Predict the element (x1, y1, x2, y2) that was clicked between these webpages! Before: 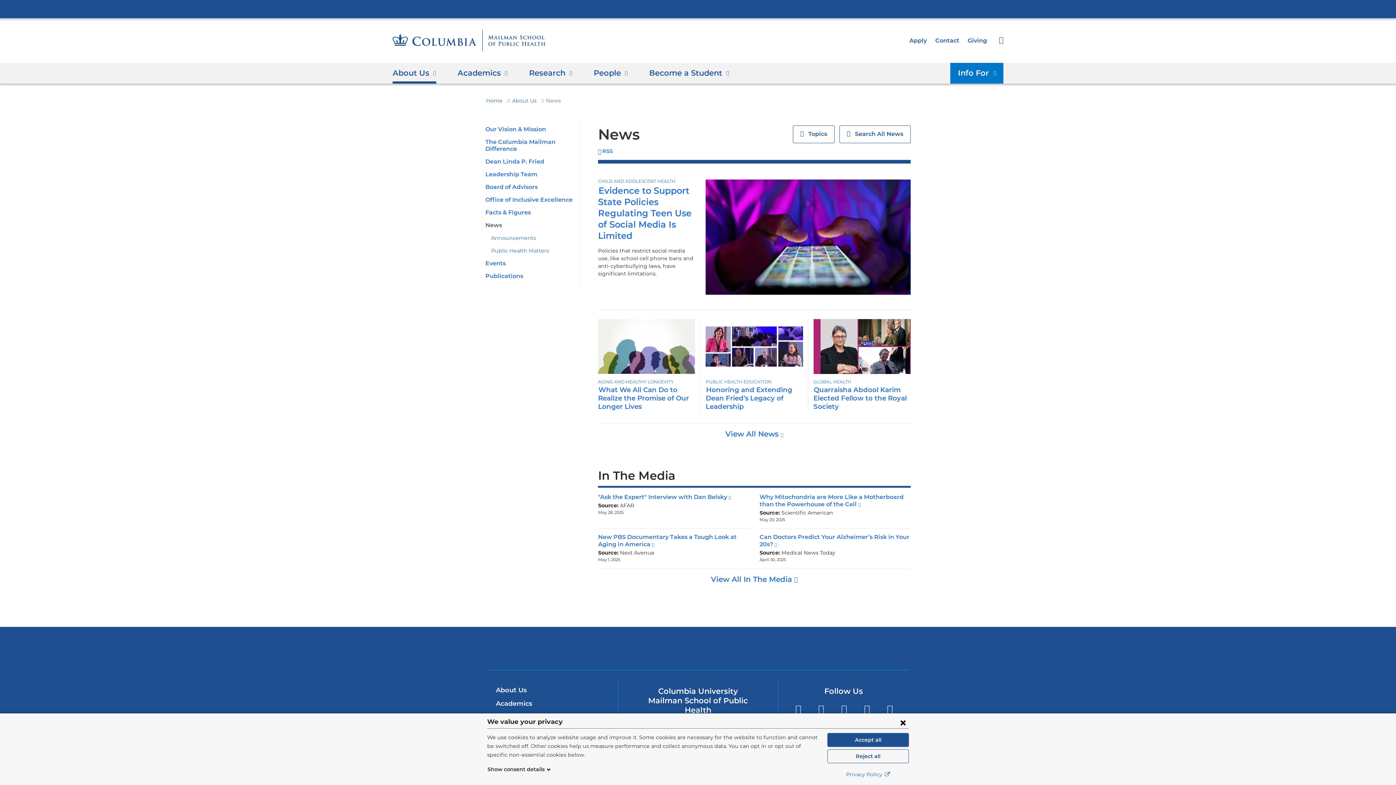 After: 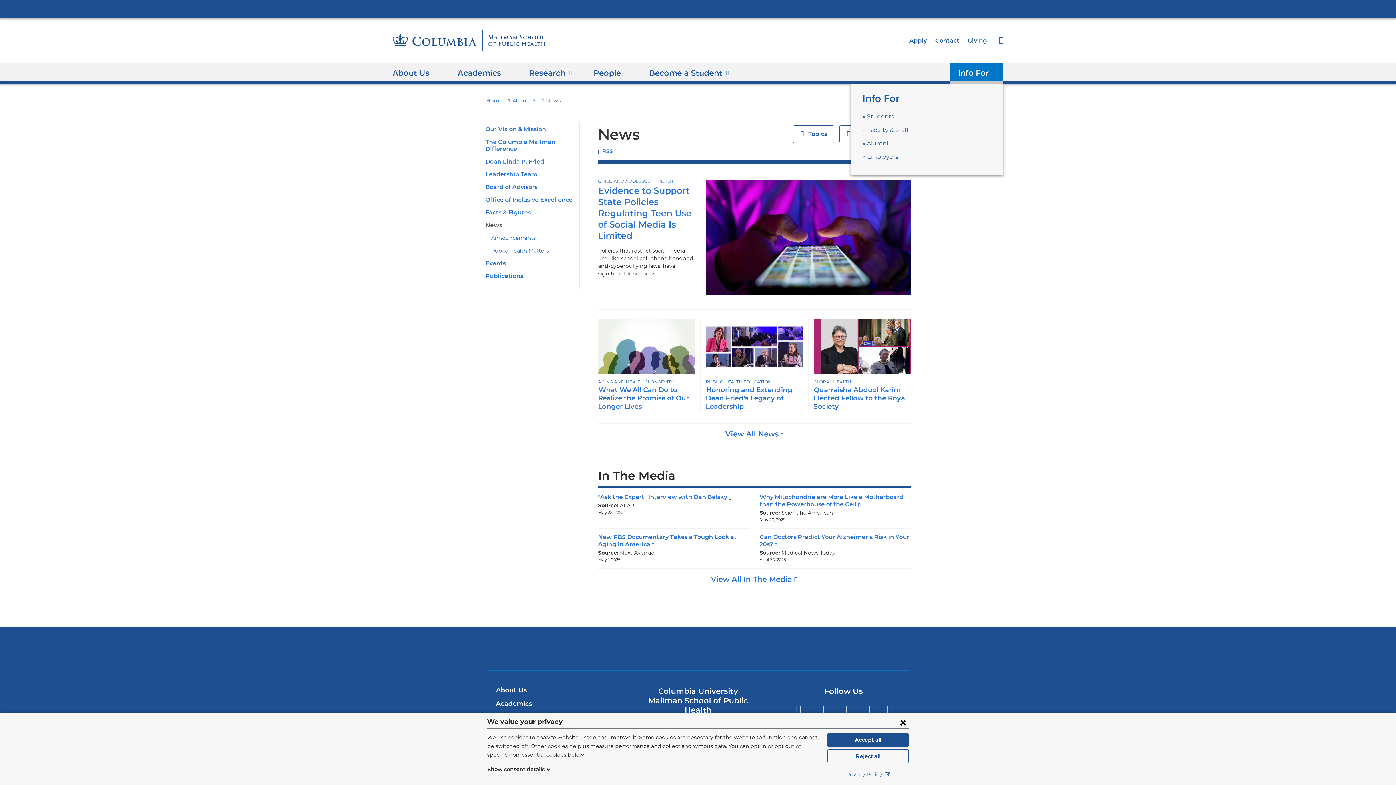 Action: label: Info For bbox: (950, 63, 1003, 83)